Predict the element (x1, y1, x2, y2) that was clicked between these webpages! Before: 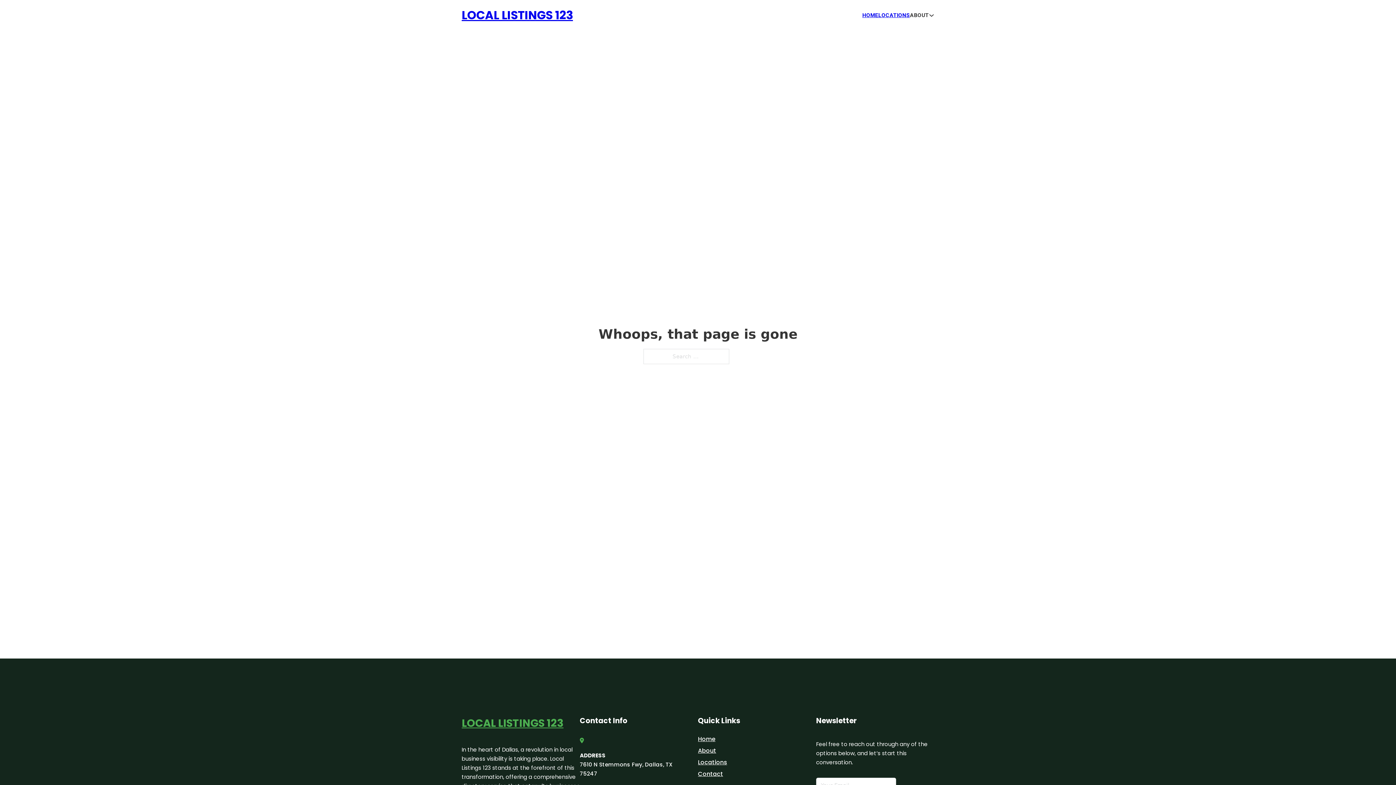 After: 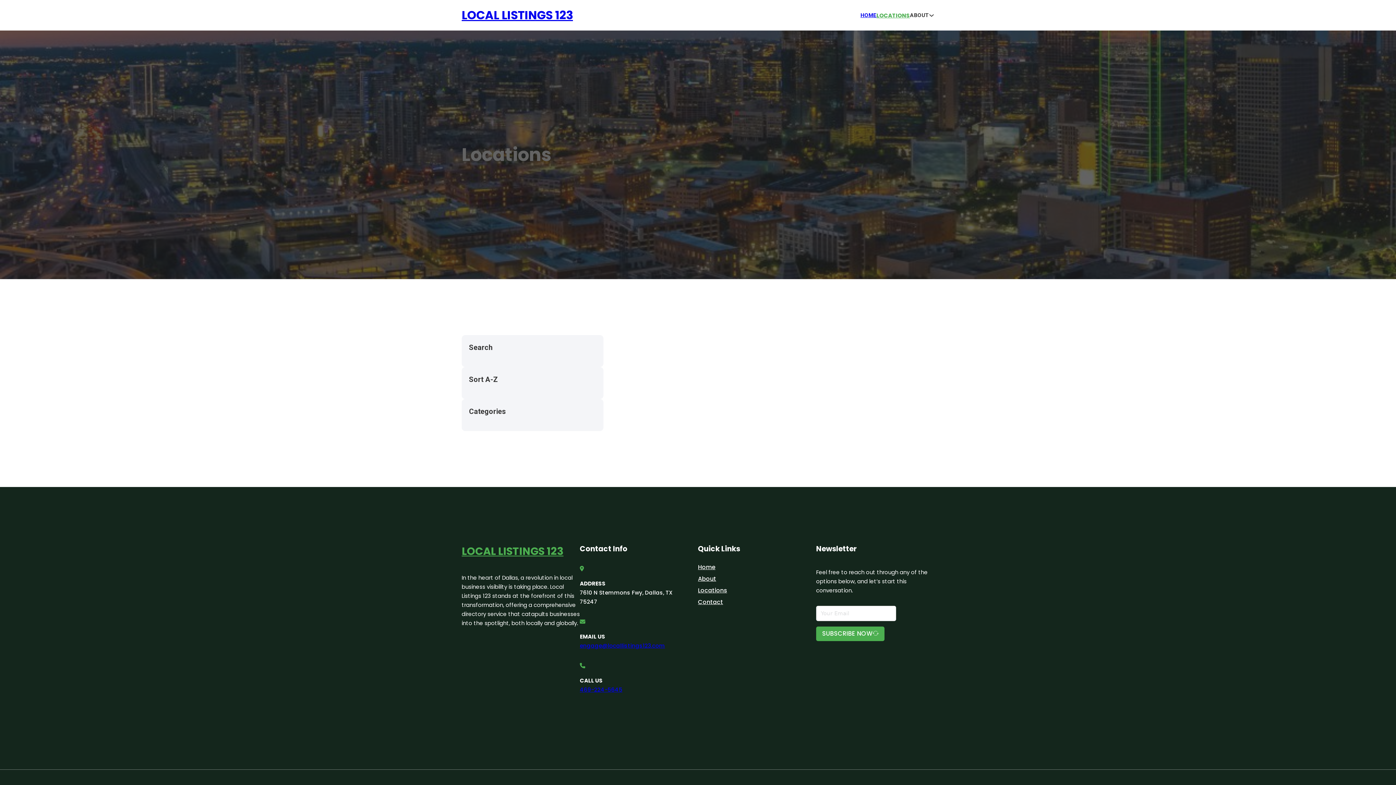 Action: label: LOCATIONS bbox: (878, 10, 910, 19)